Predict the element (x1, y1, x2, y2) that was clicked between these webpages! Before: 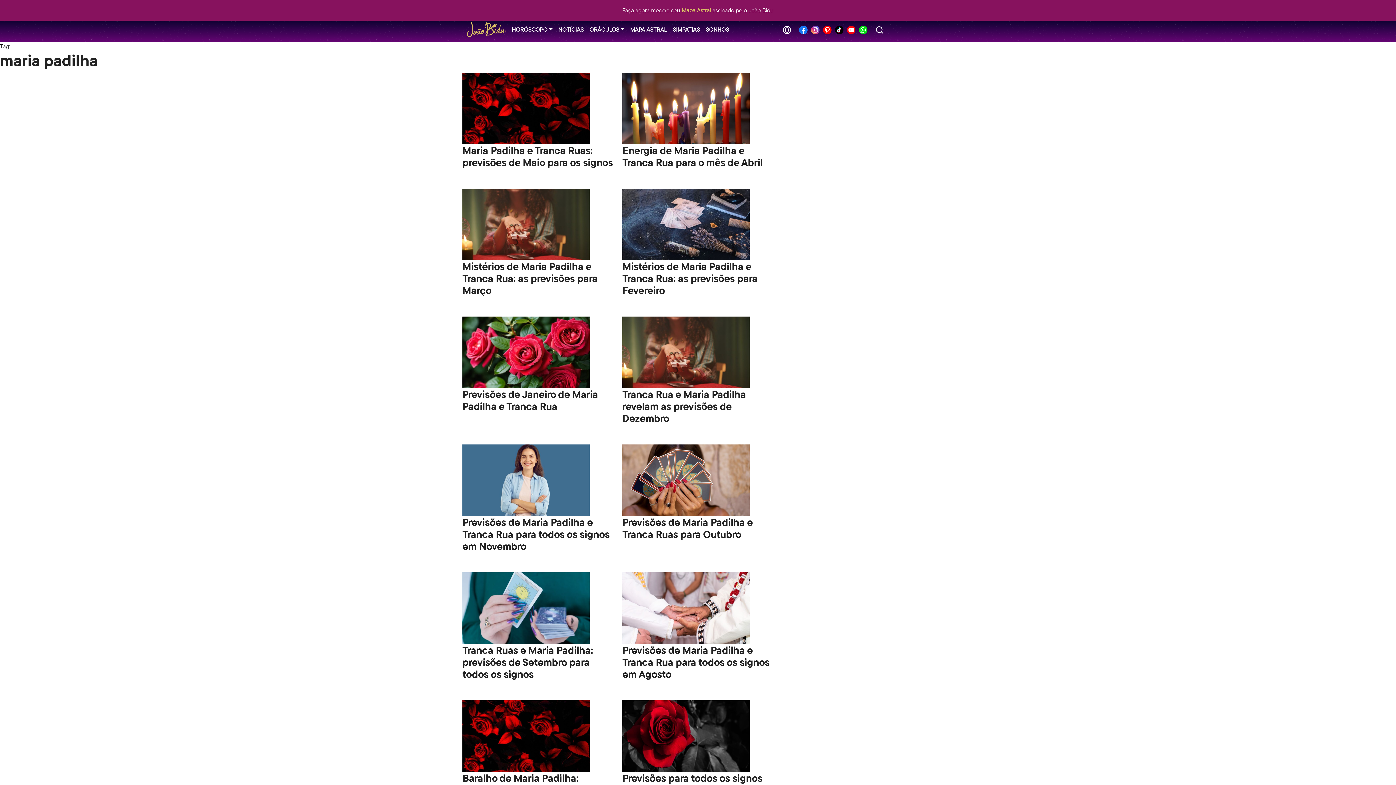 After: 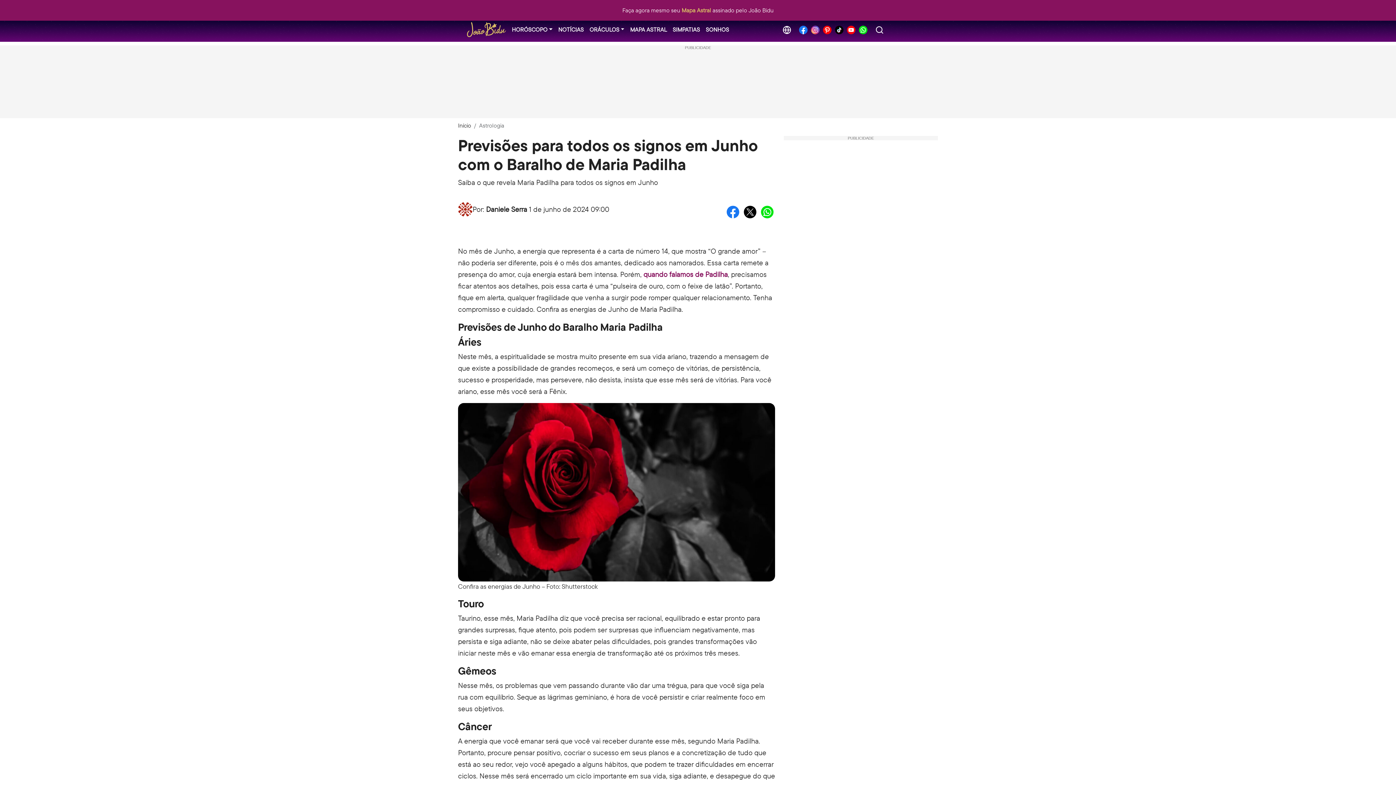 Action: bbox: (622, 732, 749, 739)